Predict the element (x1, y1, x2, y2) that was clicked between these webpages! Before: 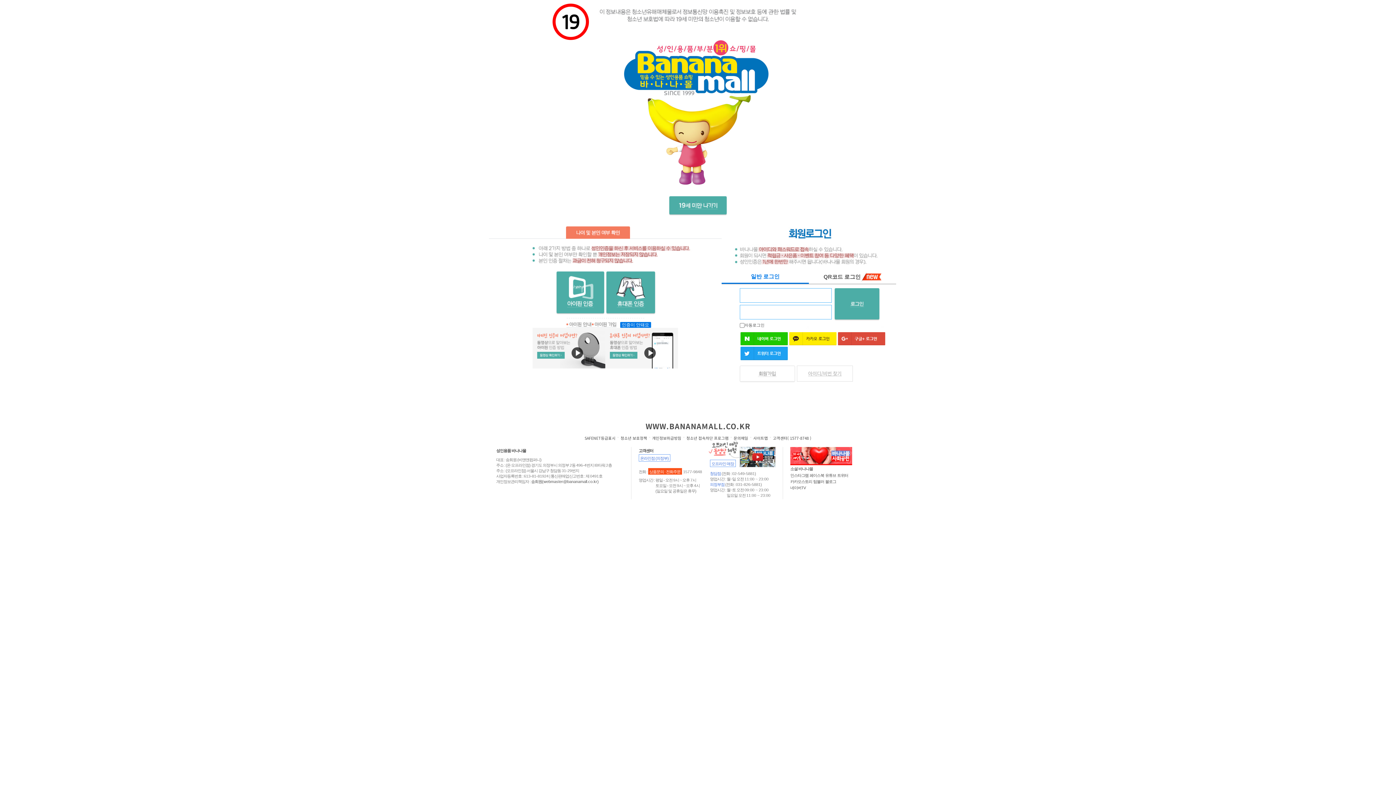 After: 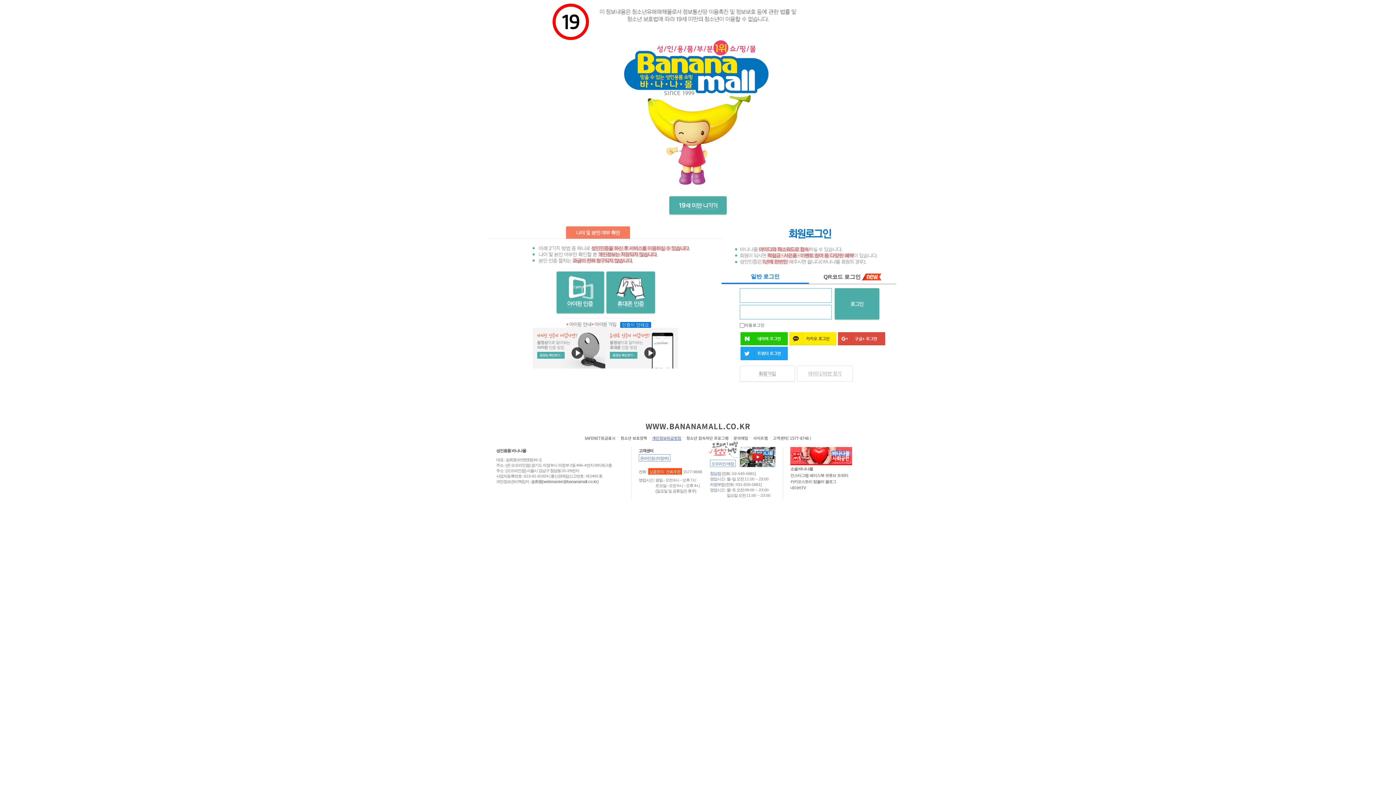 Action: label: 개인정보취급방침 bbox: (652, 435, 681, 440)